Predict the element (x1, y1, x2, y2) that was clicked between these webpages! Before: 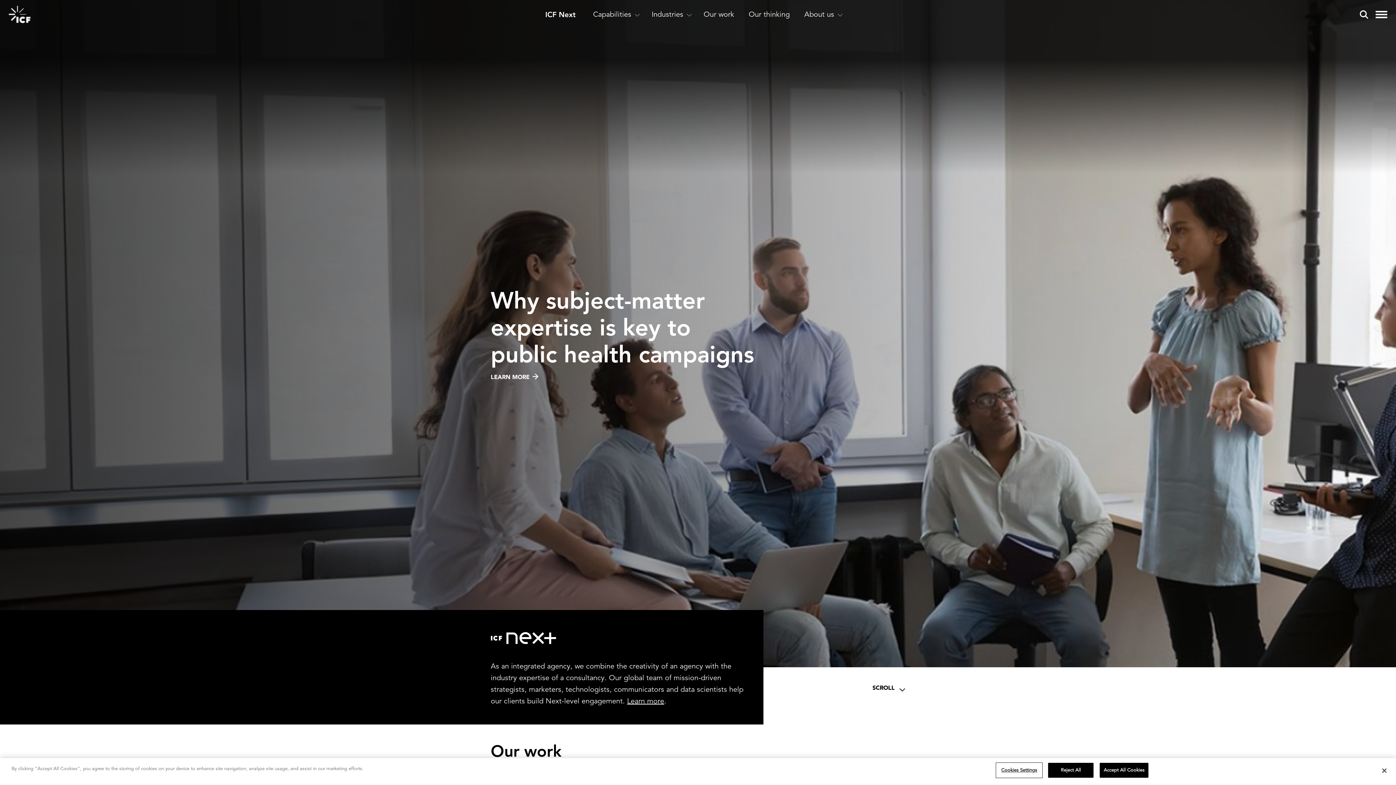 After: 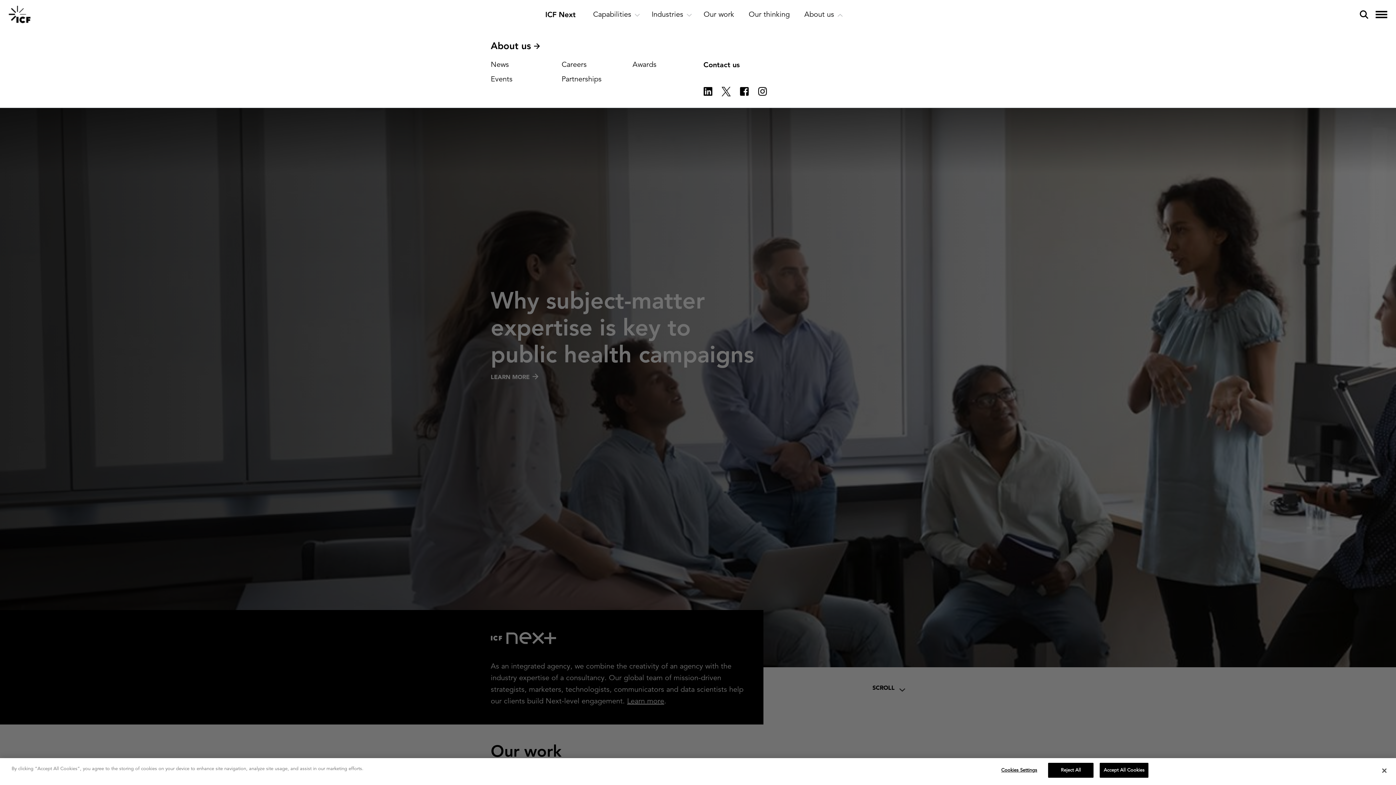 Action: bbox: (798, 8, 848, 20) label: open and close About us subnavigation